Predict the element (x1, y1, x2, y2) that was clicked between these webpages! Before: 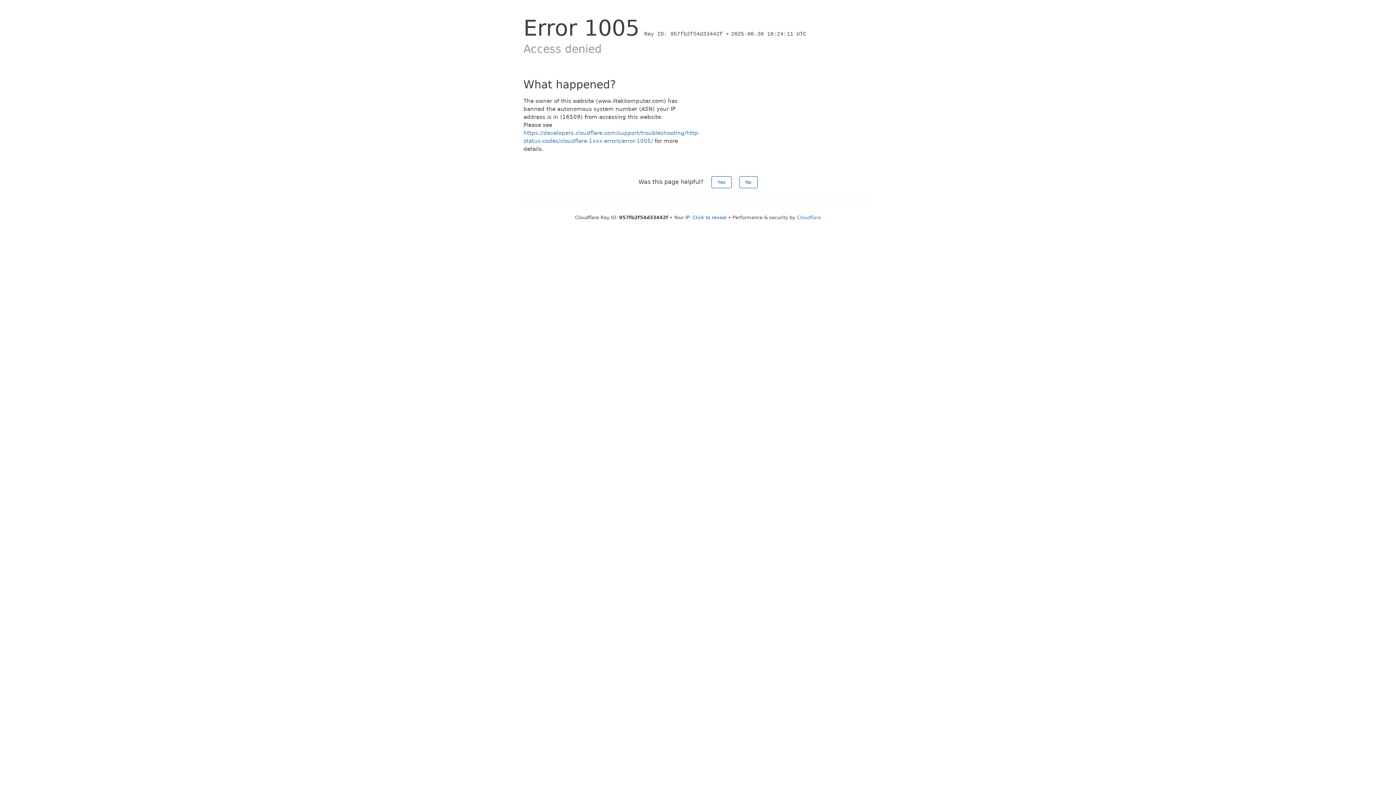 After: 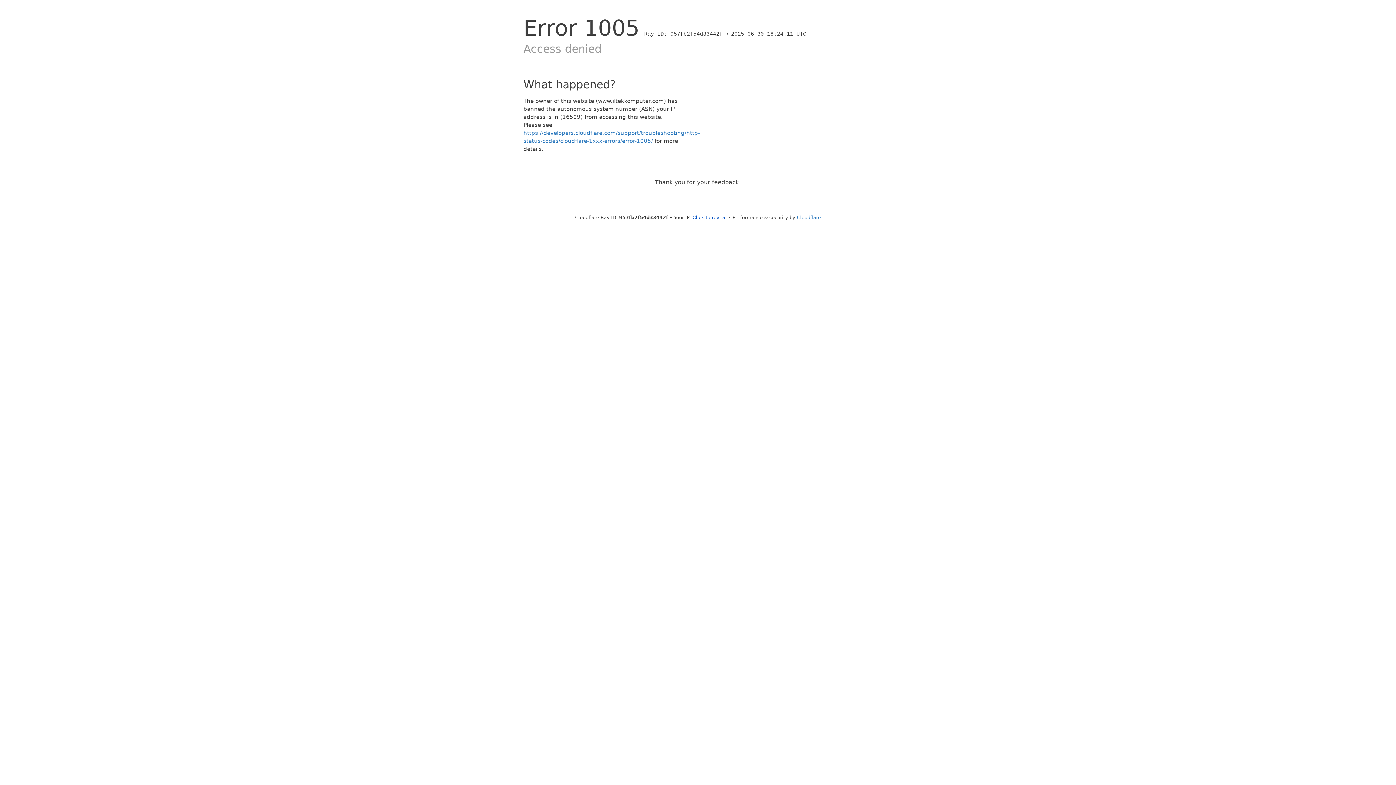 Action: bbox: (711, 176, 731, 188) label: Yes